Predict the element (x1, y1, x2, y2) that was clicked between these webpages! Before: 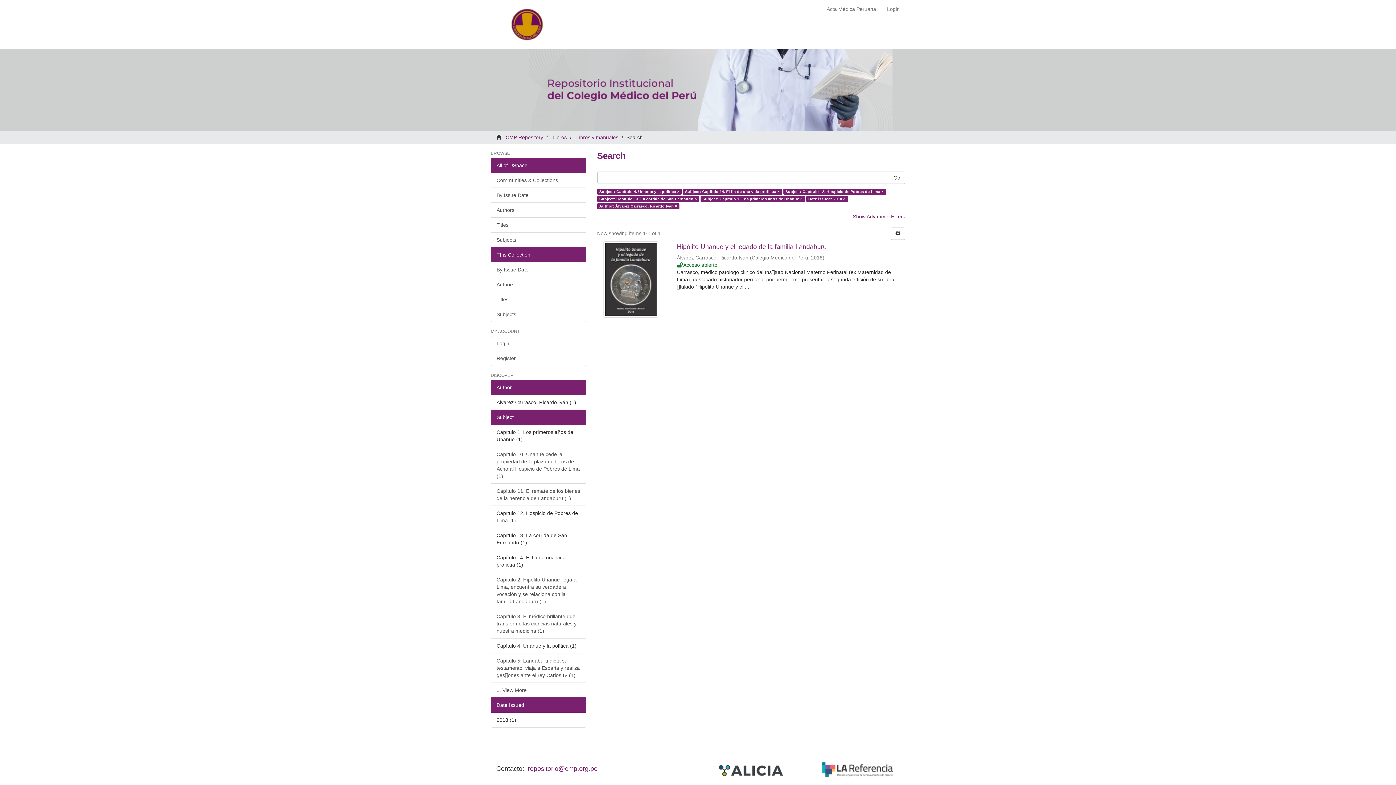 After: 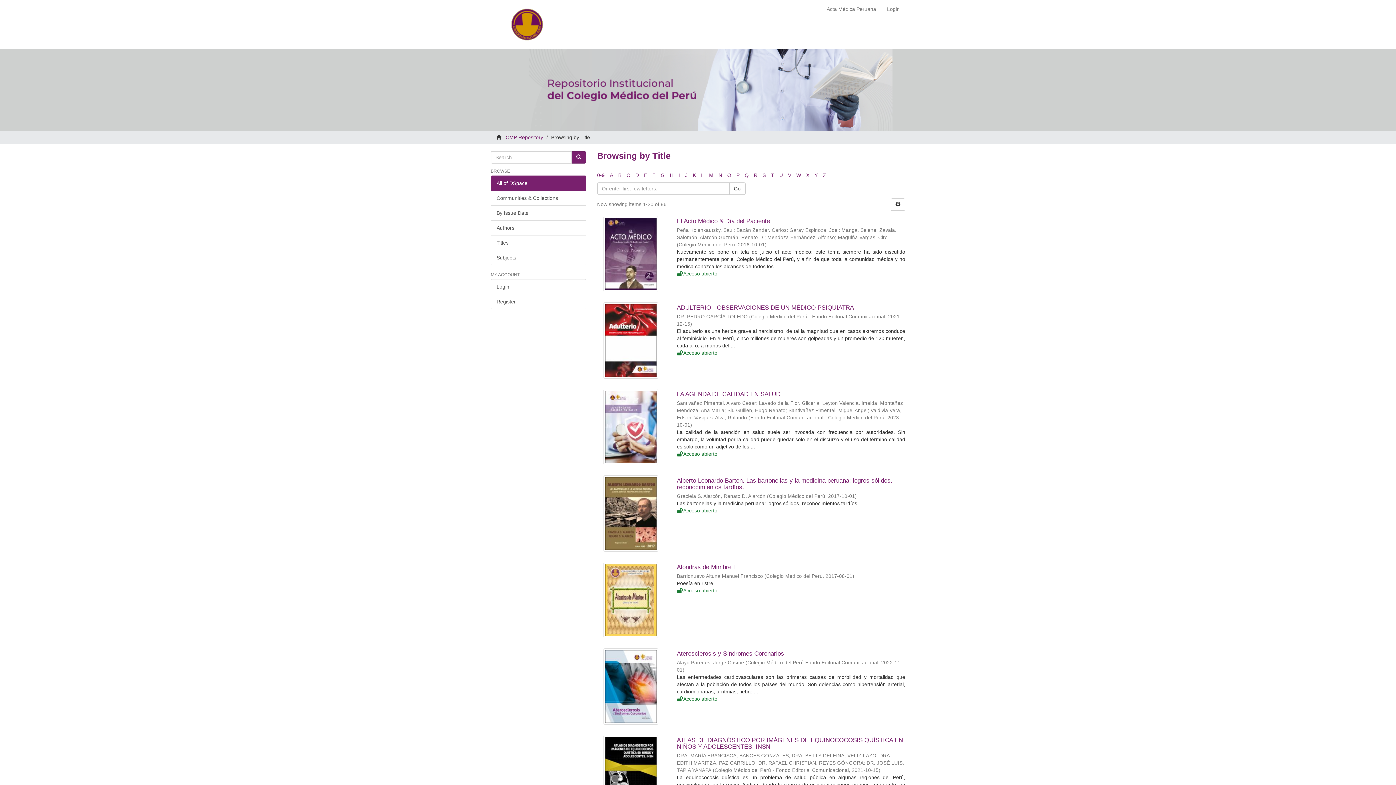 Action: bbox: (490, 217, 586, 232) label: Titles